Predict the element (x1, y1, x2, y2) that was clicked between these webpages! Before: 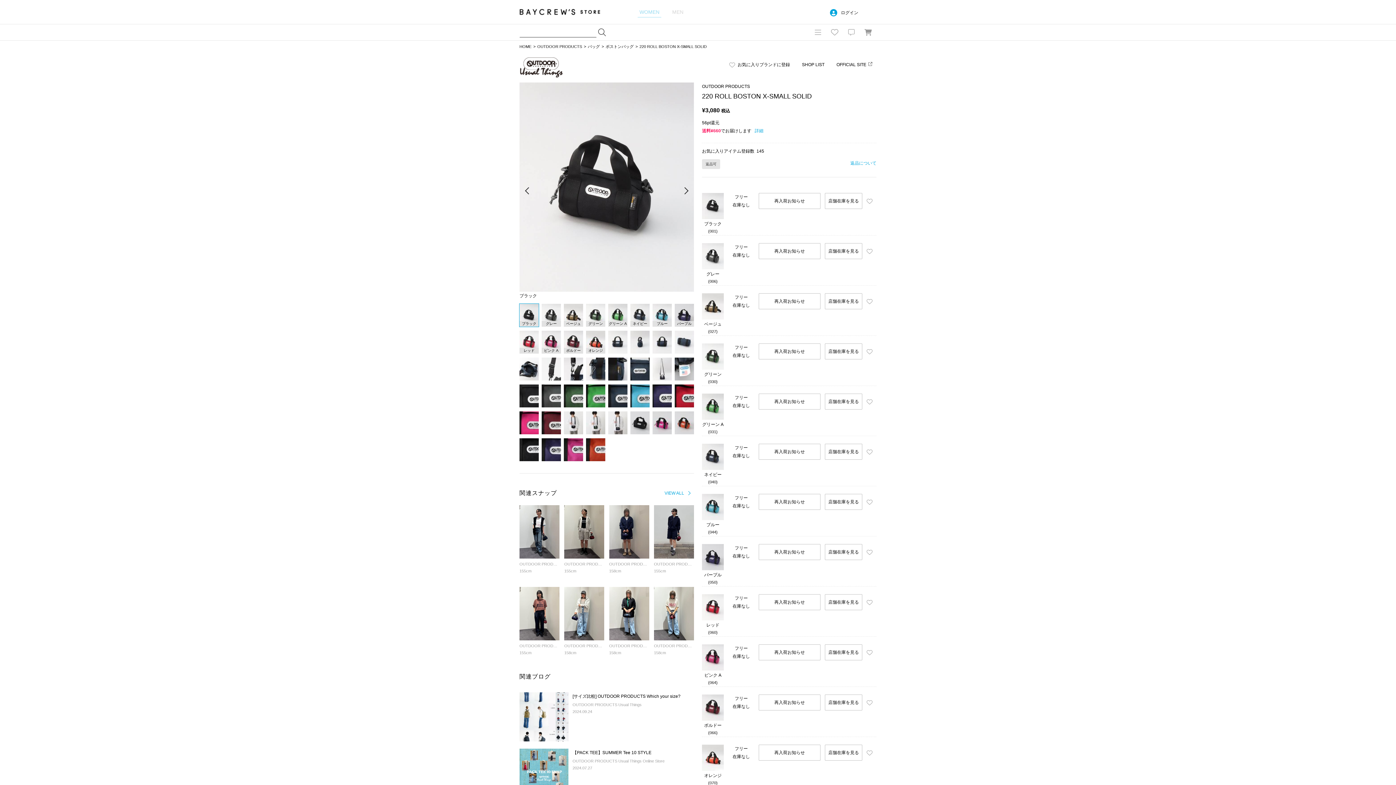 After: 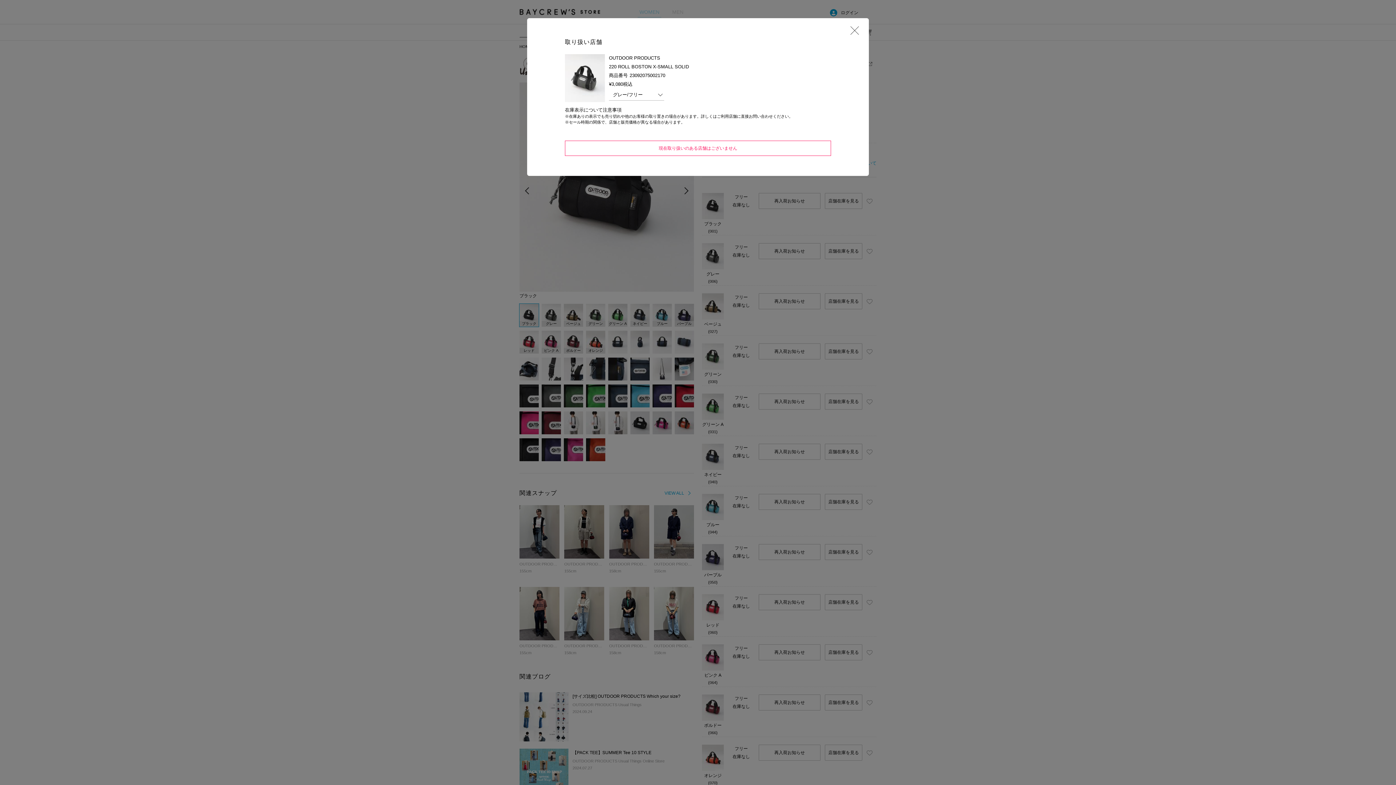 Action: bbox: (825, 243, 862, 259) label: 店舗在庫を見る